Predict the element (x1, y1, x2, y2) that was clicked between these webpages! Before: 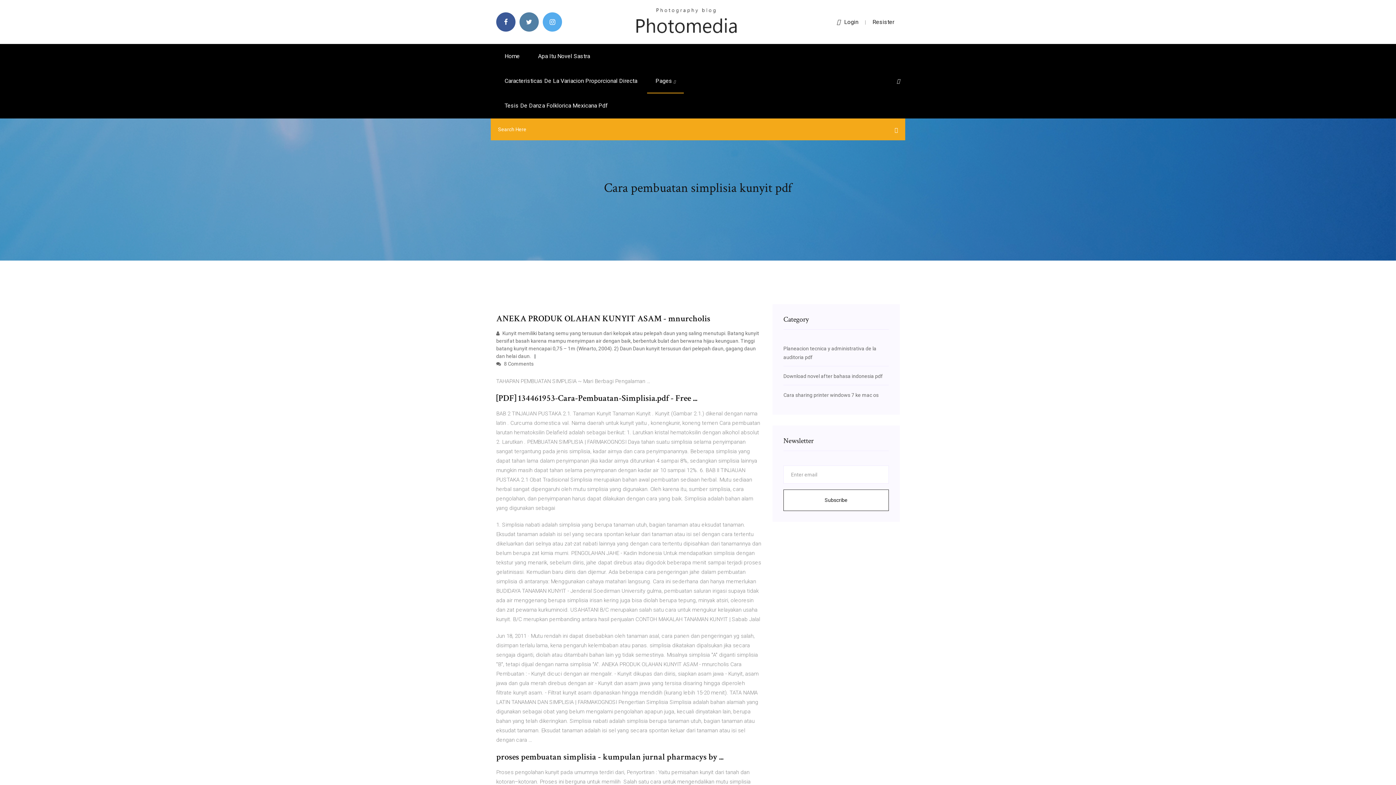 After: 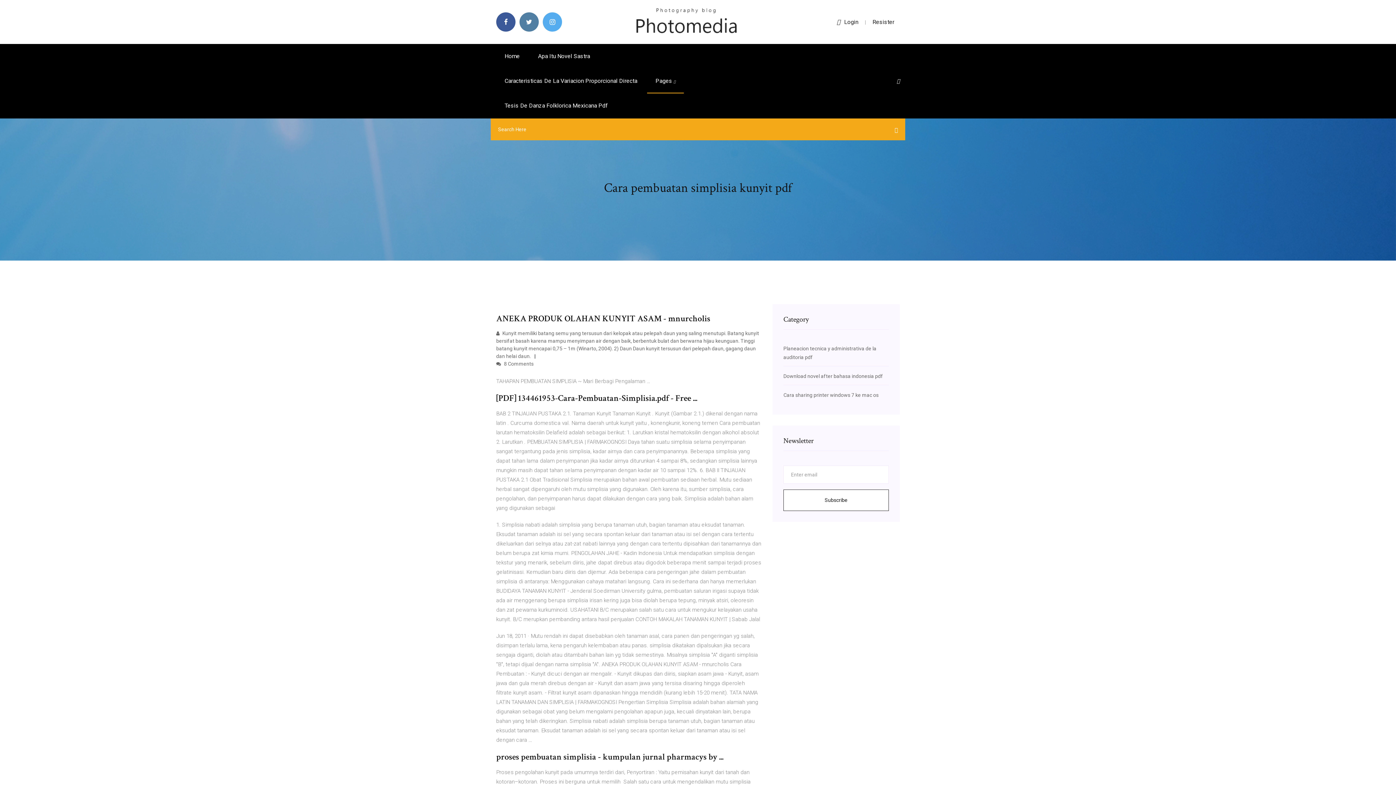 Action: bbox: (872, 18, 894, 25) label: Resister